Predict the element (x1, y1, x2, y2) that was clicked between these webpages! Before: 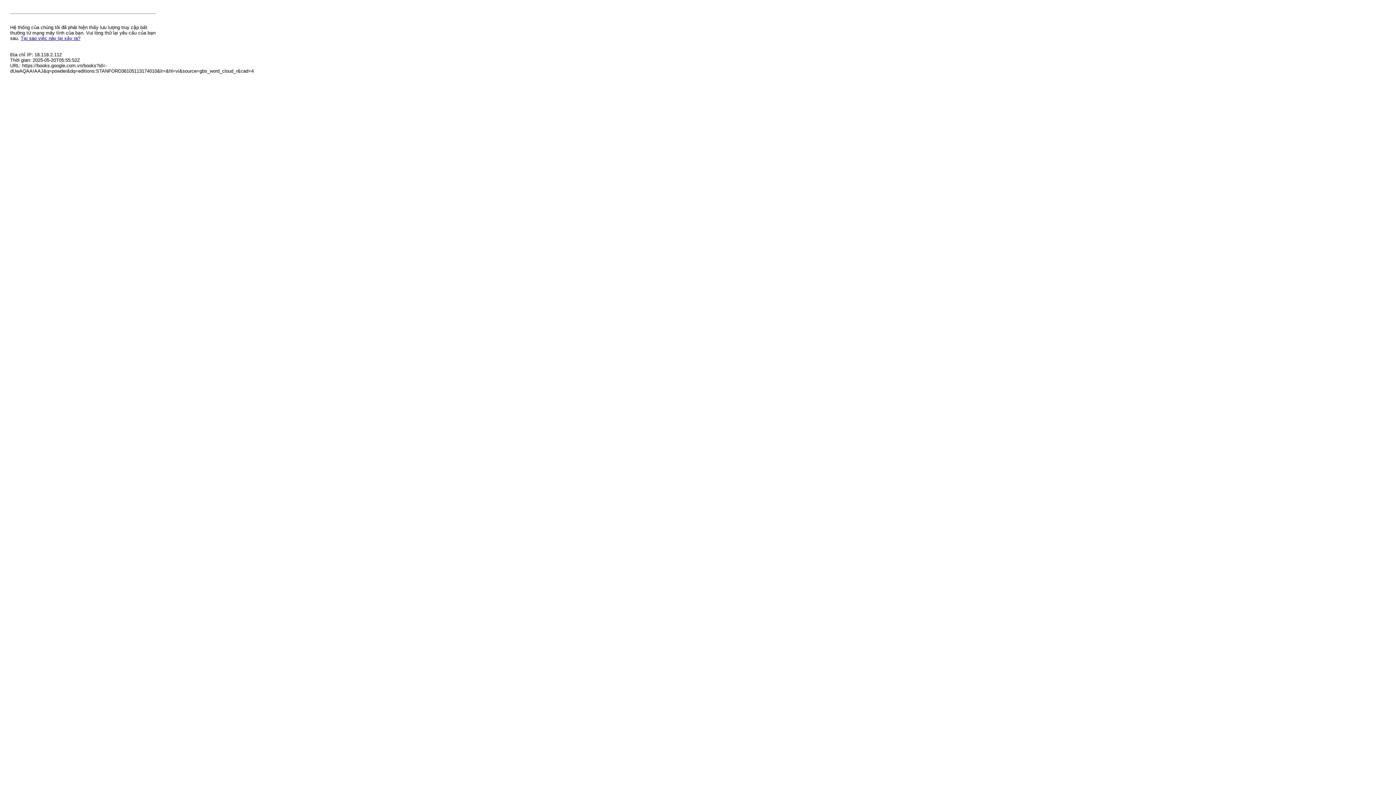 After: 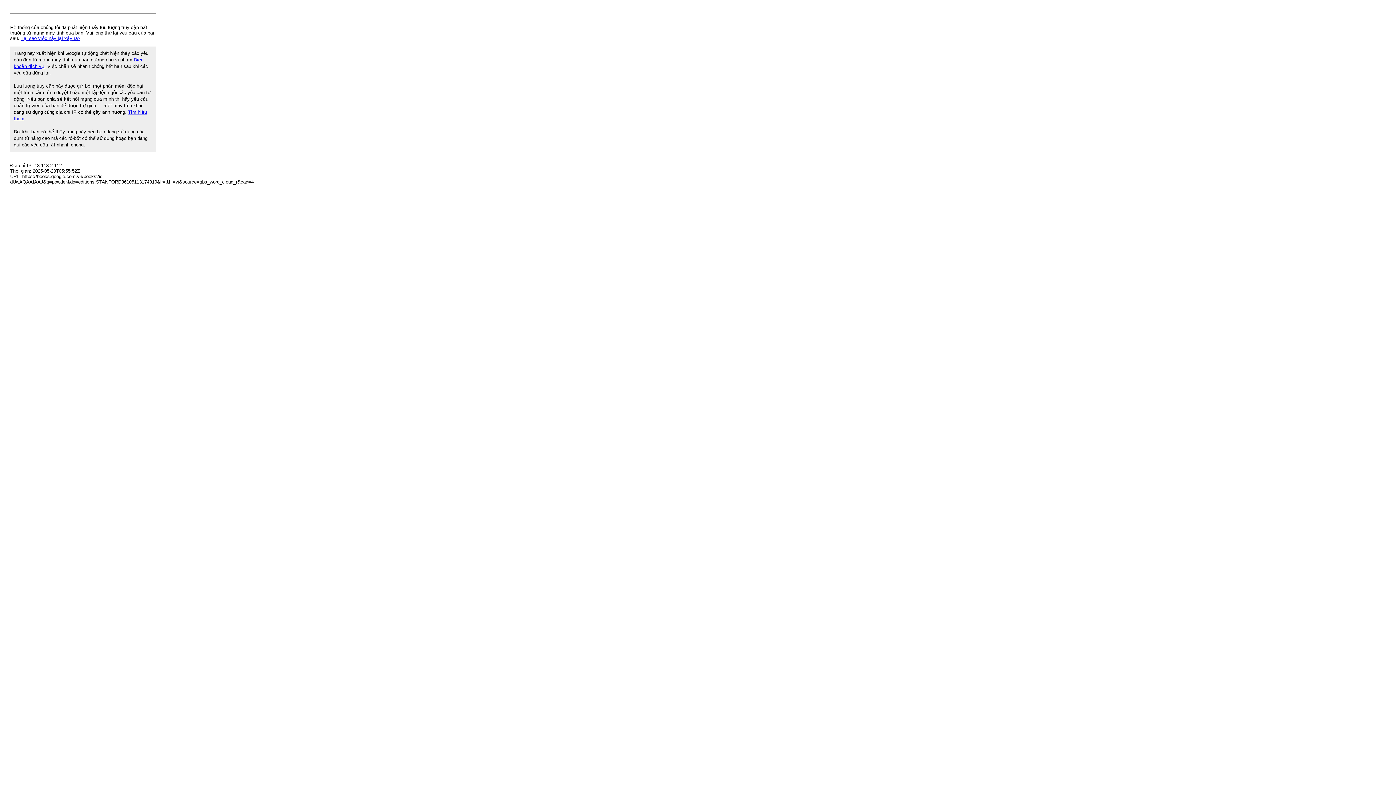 Action: label: Tại sao việc này lại xảy ra? bbox: (20, 35, 80, 41)